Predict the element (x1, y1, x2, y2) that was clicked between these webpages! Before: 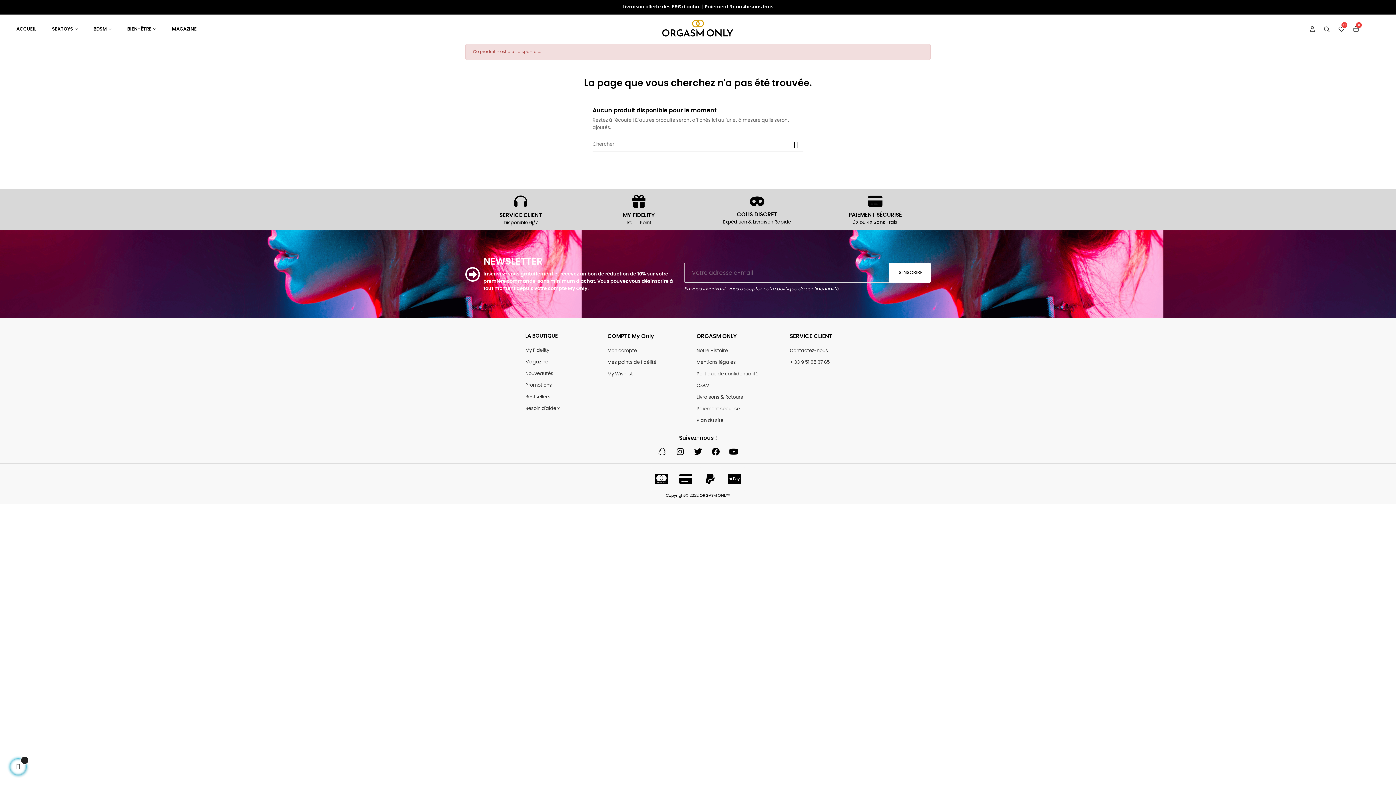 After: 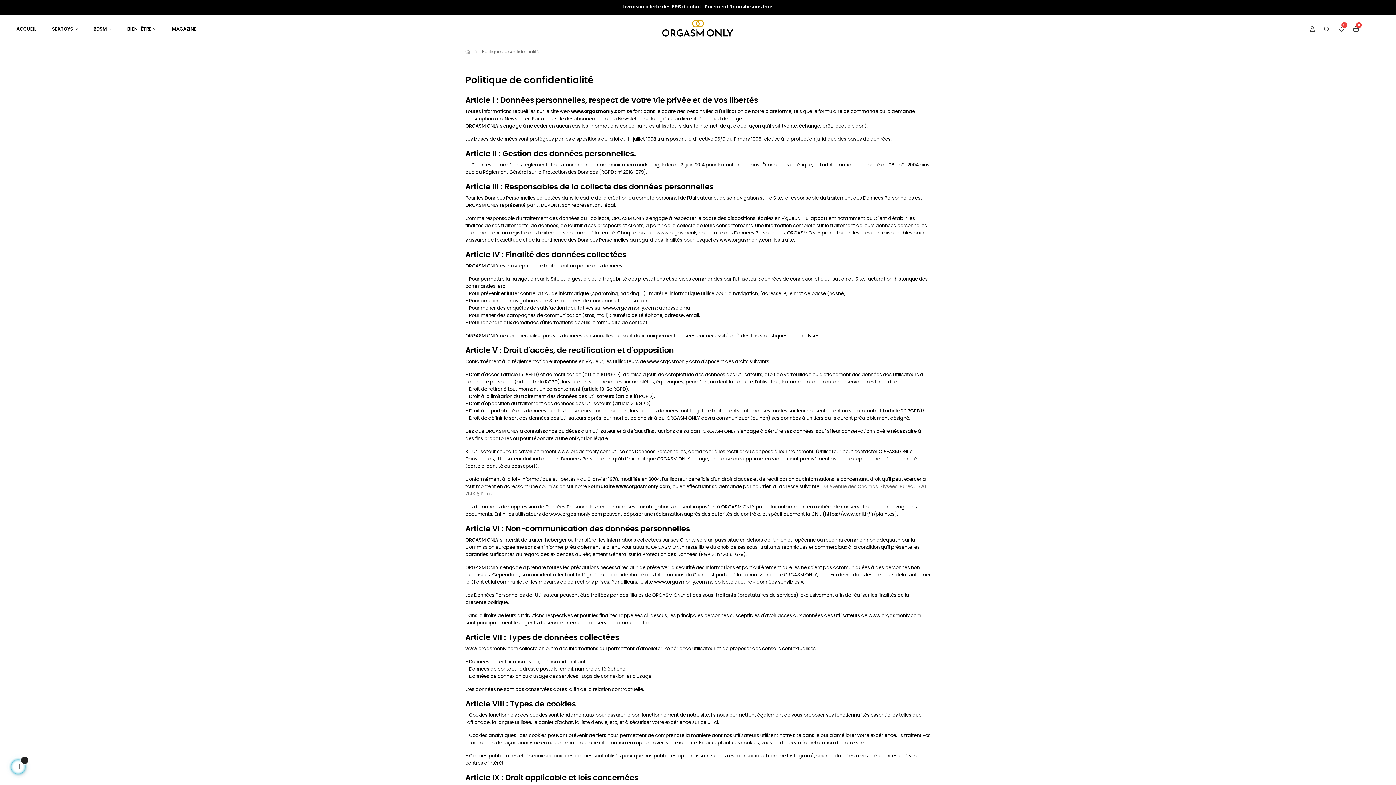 Action: bbox: (696, 368, 782, 380) label: Politique de confidentialité